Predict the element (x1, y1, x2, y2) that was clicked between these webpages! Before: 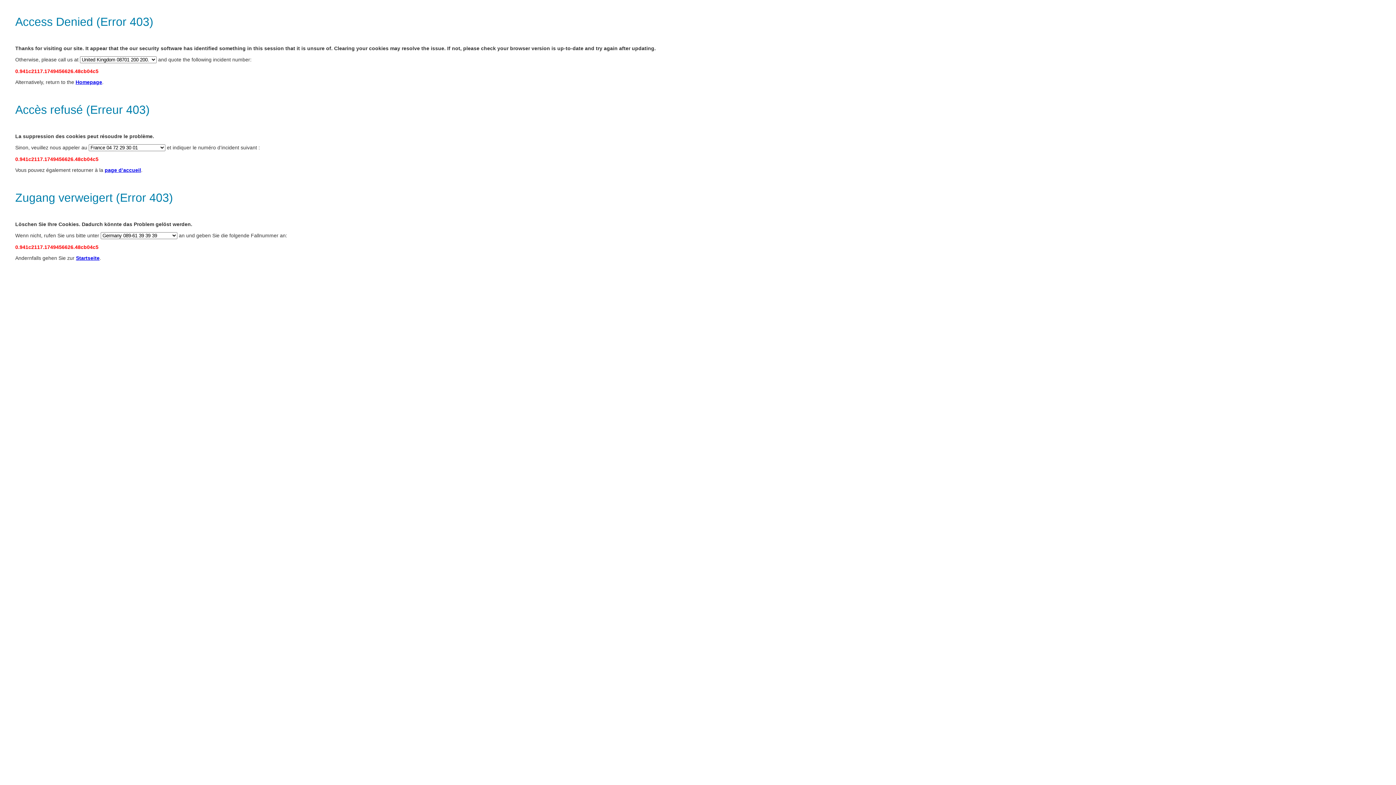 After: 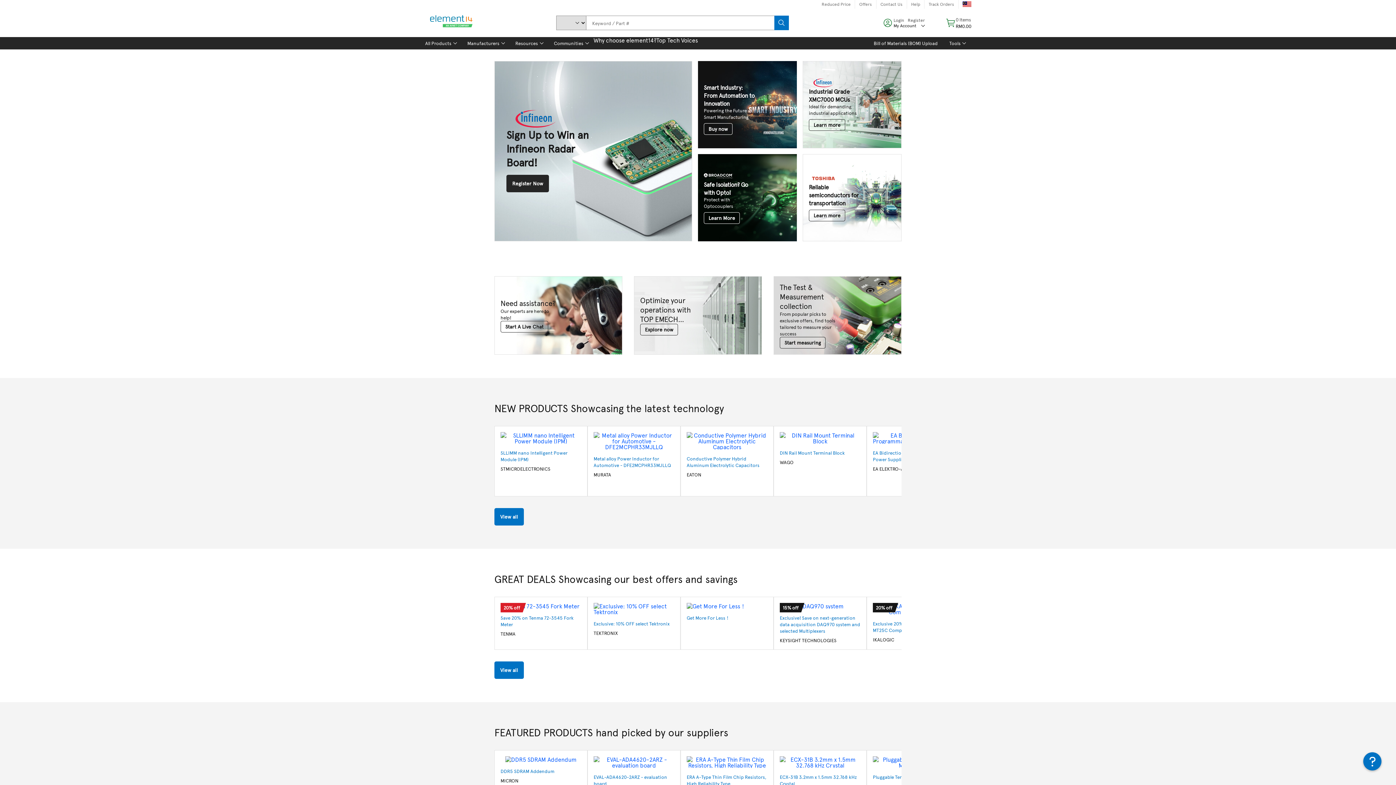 Action: bbox: (75, 79, 102, 85) label: Homepage